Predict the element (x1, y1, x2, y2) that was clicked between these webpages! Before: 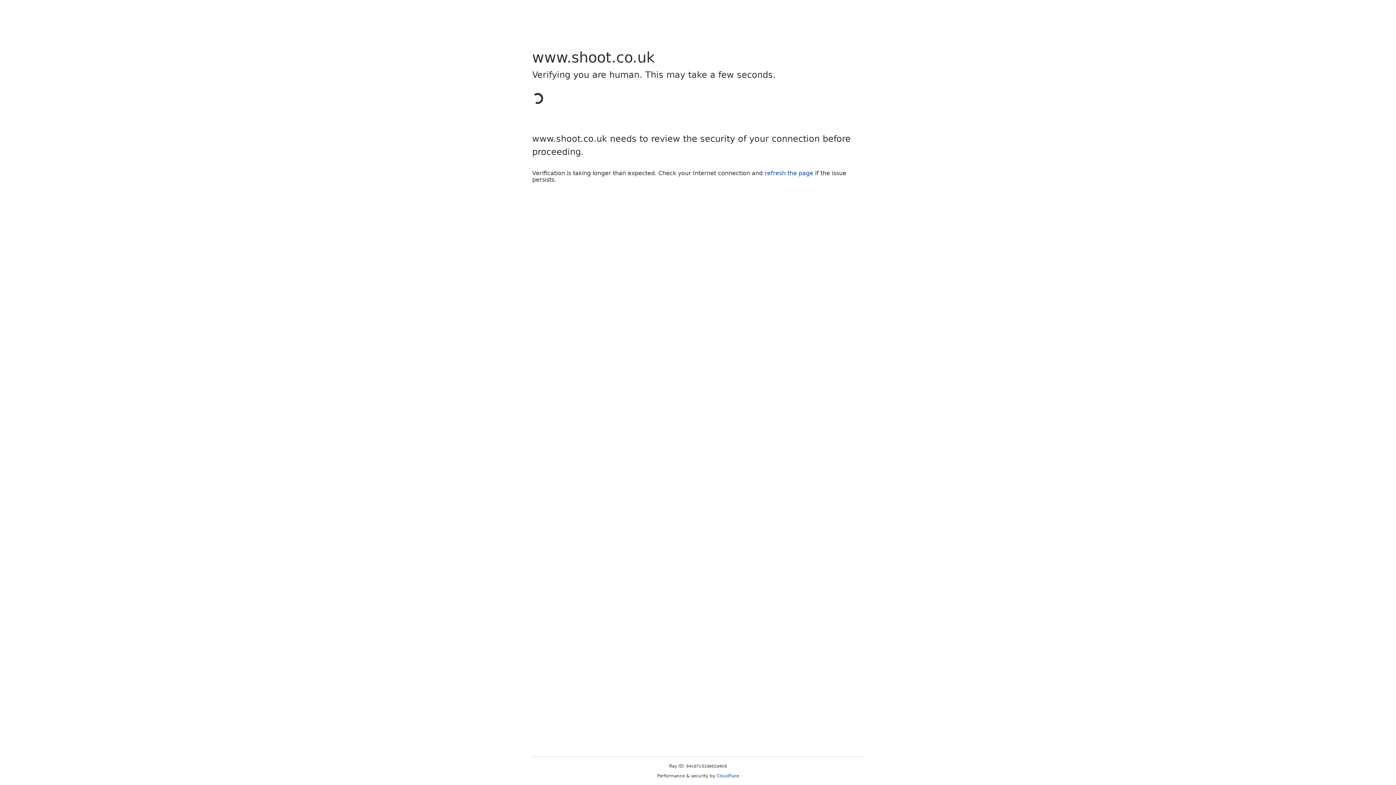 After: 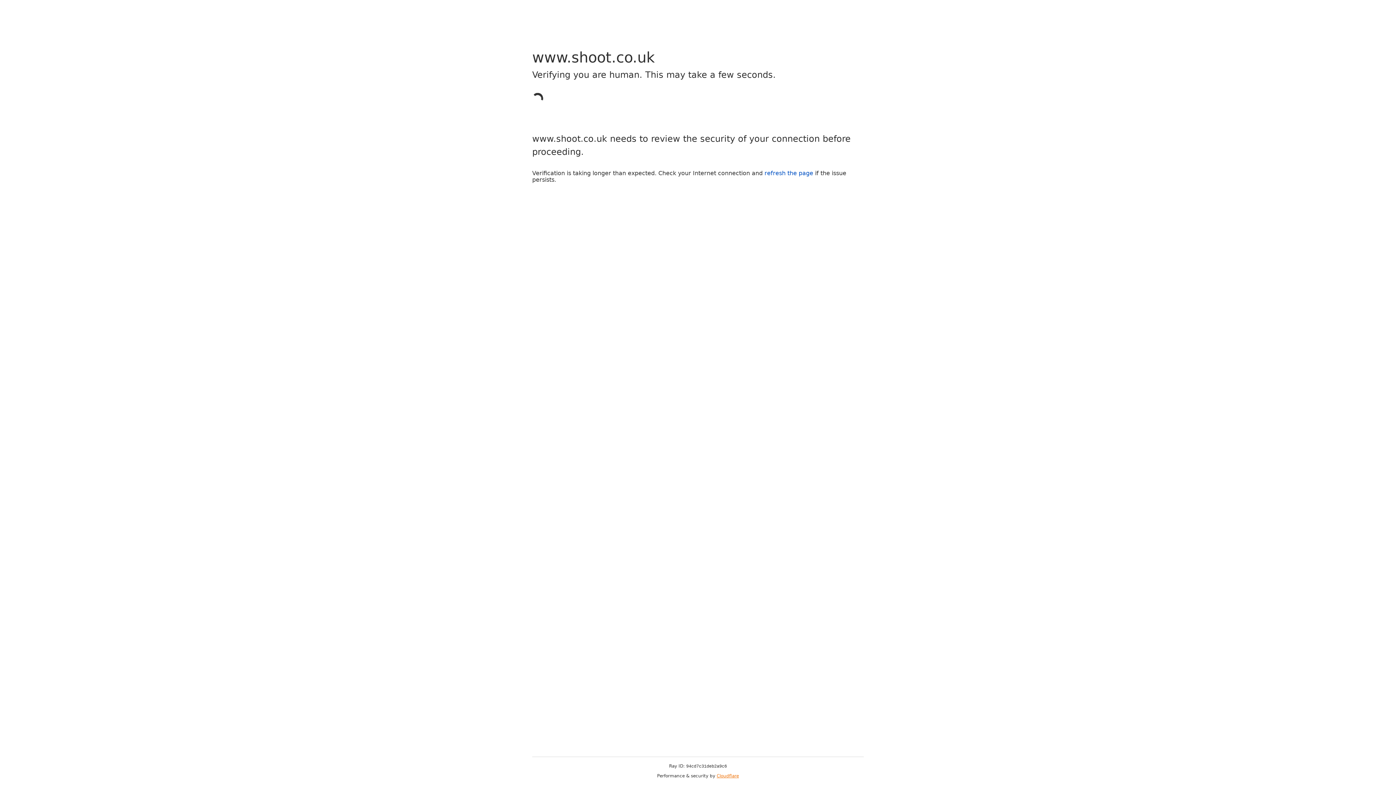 Action: bbox: (716, 773, 739, 778) label: Cloudflare